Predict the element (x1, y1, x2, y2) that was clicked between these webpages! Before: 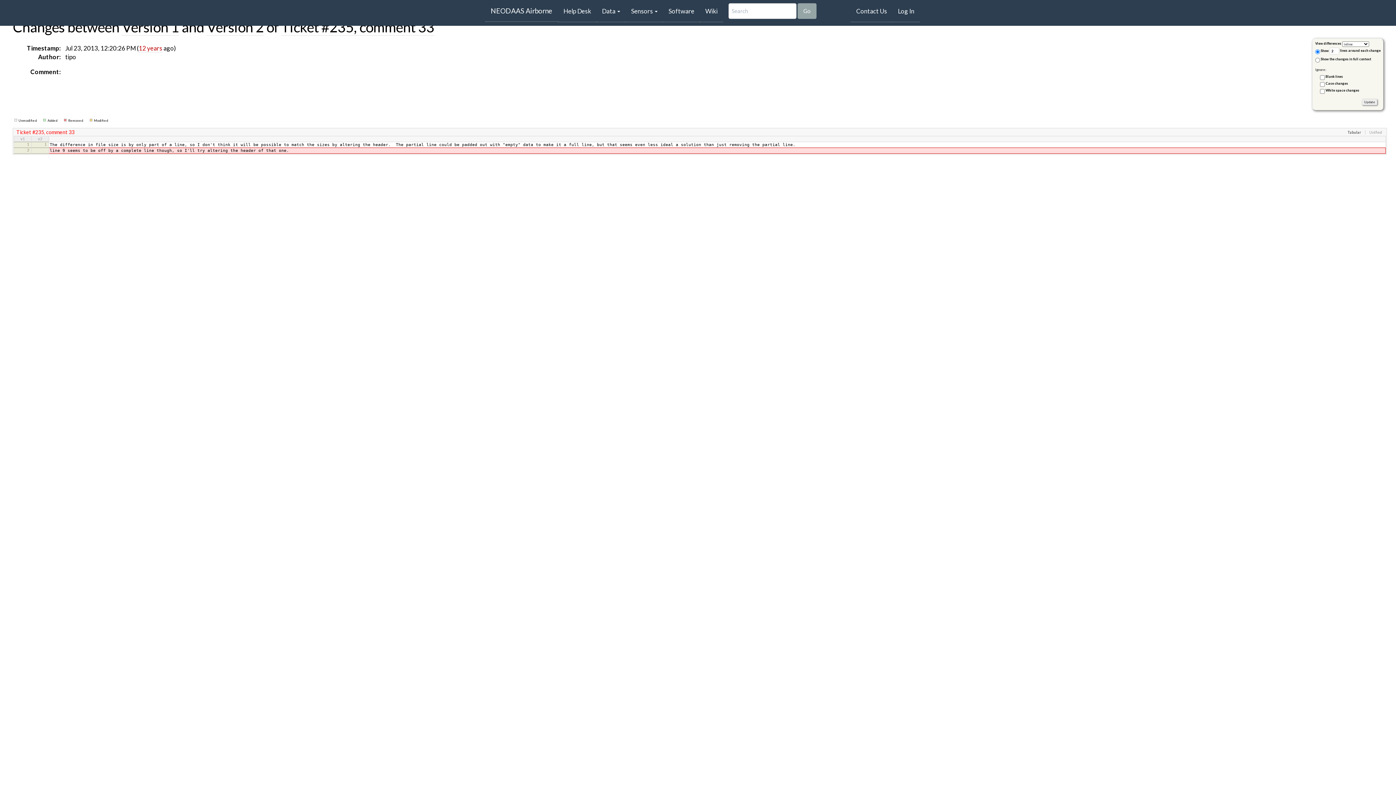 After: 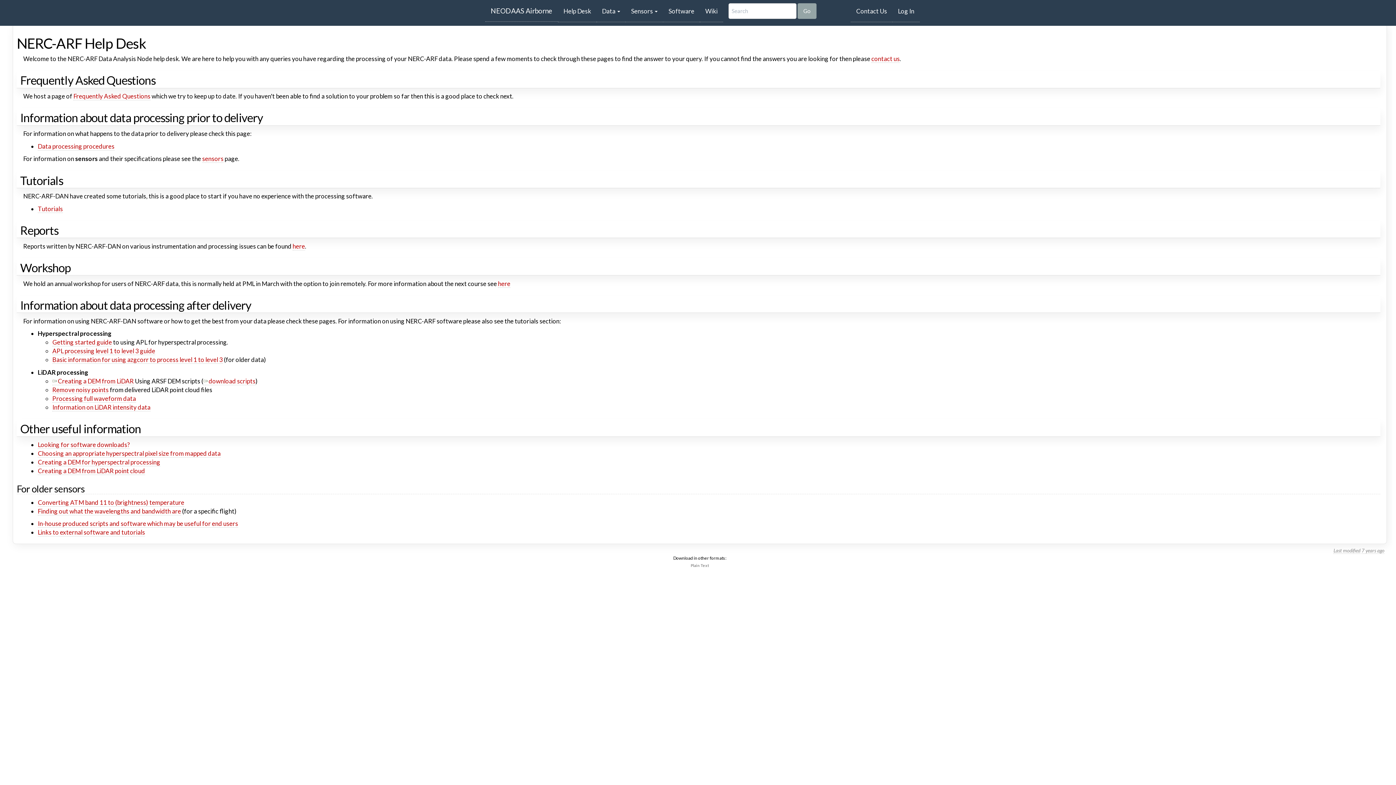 Action: bbox: (558, 0, 596, 22) label: Help Desk
(current)